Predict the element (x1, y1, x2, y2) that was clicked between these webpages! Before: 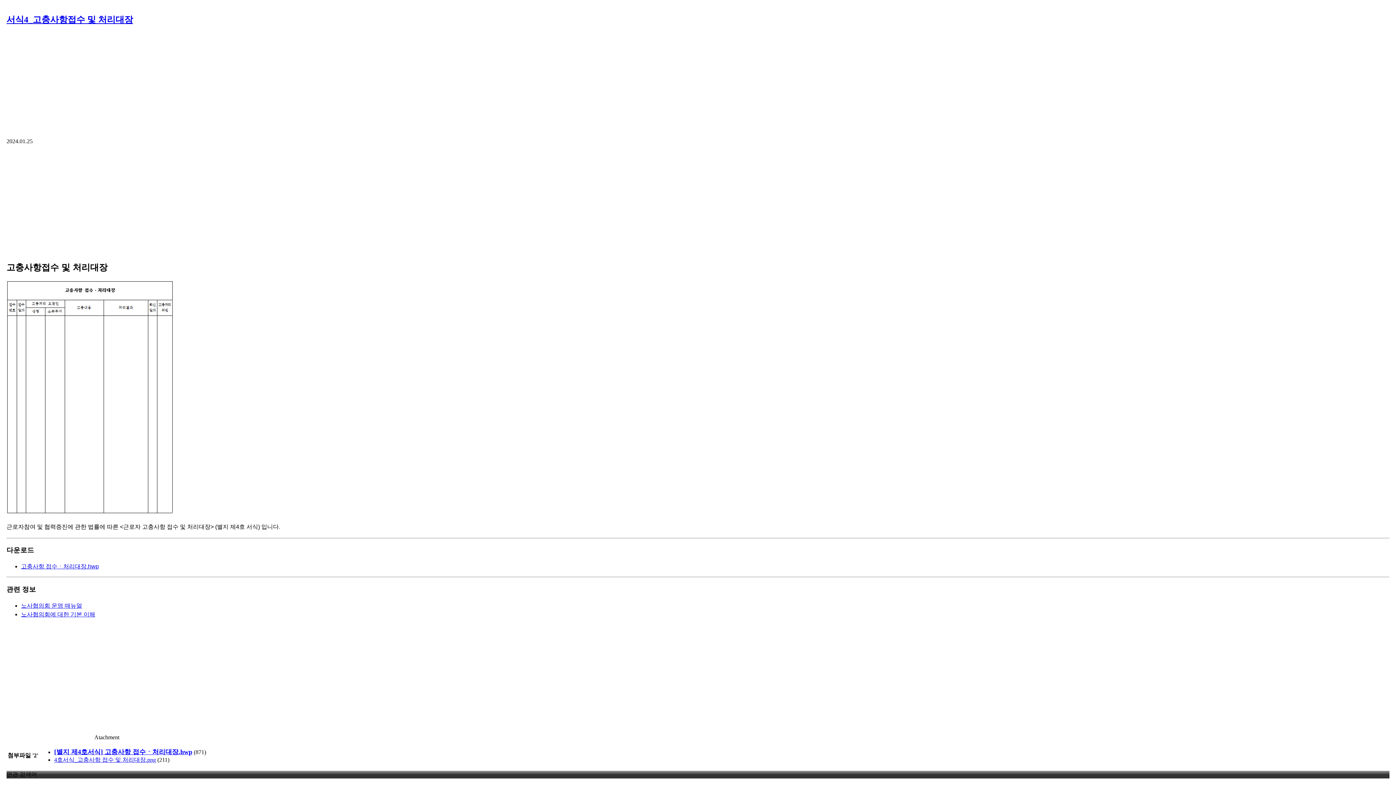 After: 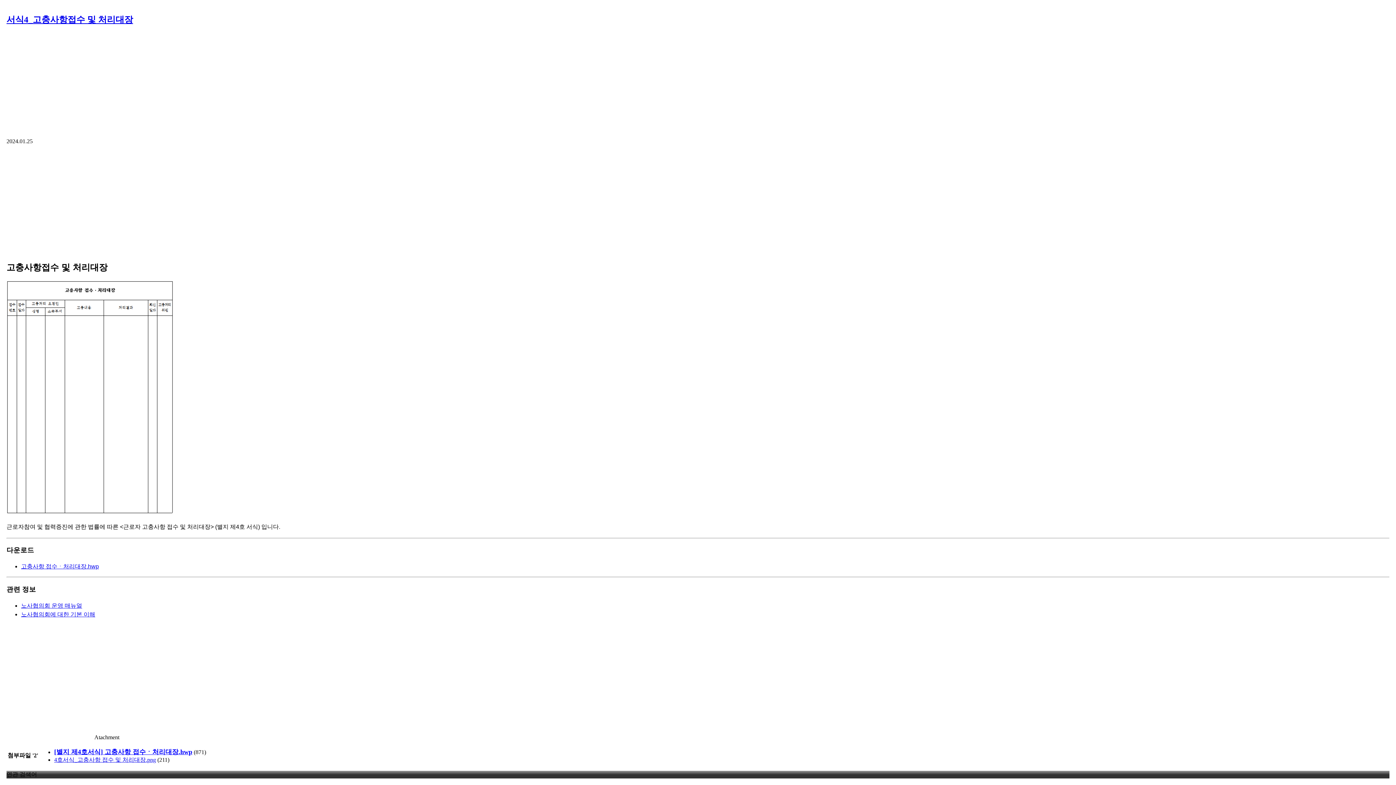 Action: label: 4호서식_고충사항 접수 및 처리대장.png bbox: (54, 756, 156, 763)